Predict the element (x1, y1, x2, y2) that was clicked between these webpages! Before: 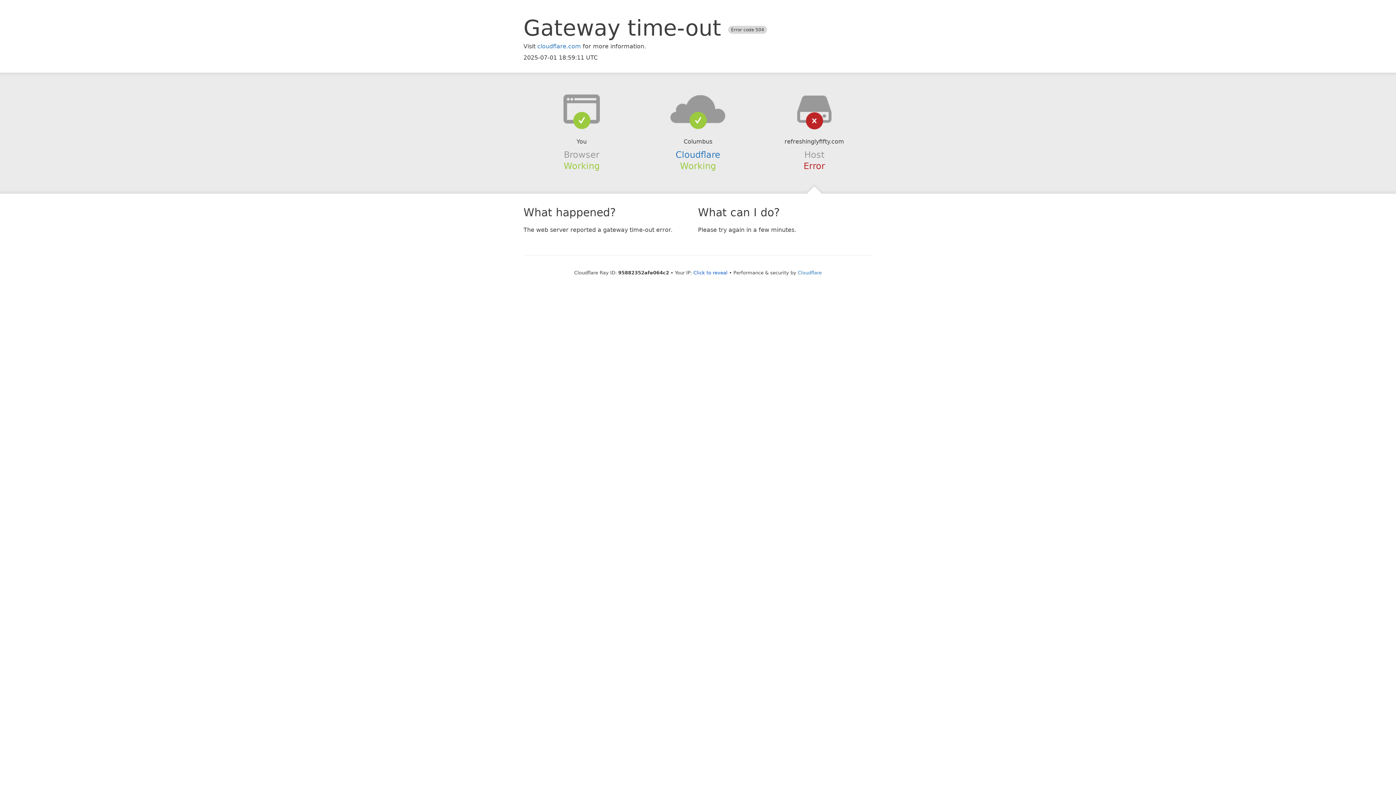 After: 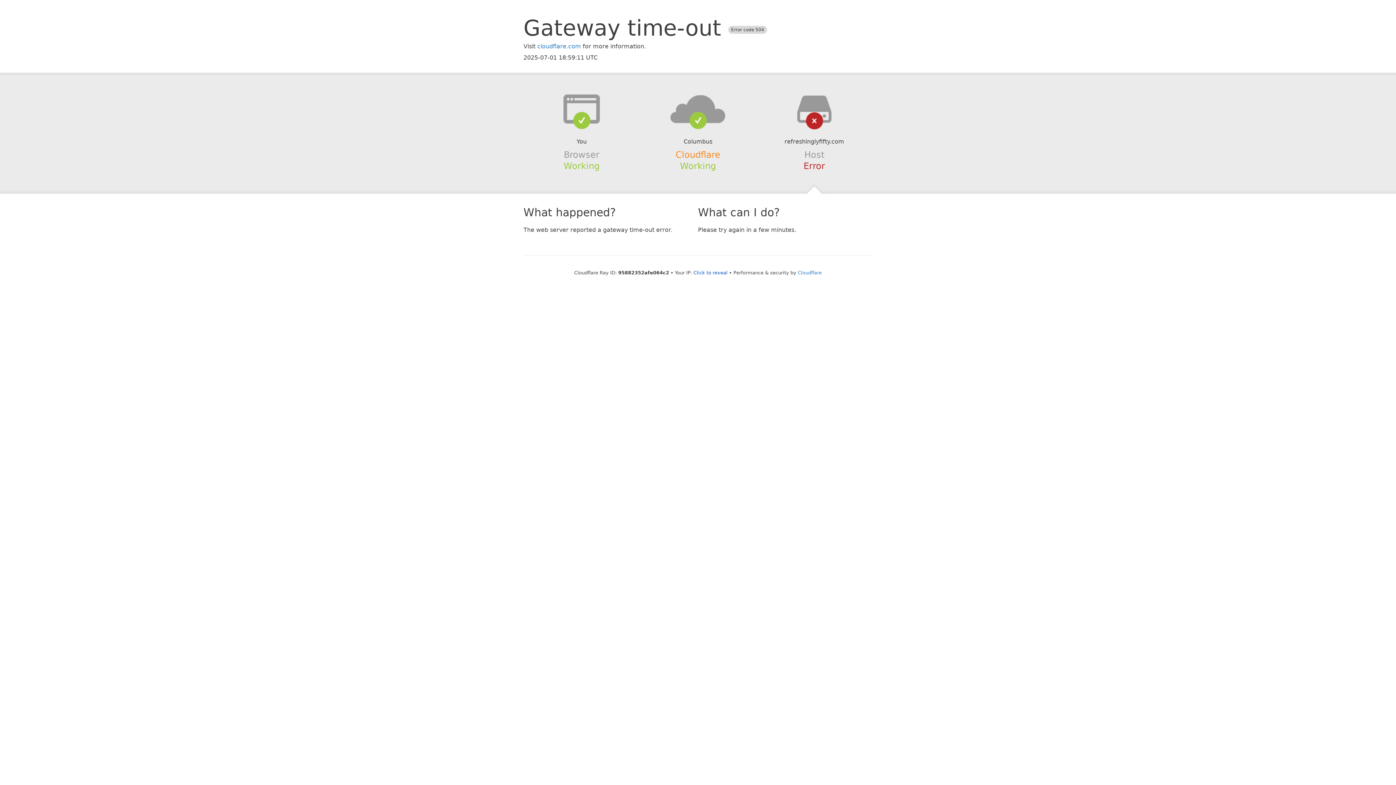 Action: bbox: (675, 149, 720, 159) label: Cloudflare